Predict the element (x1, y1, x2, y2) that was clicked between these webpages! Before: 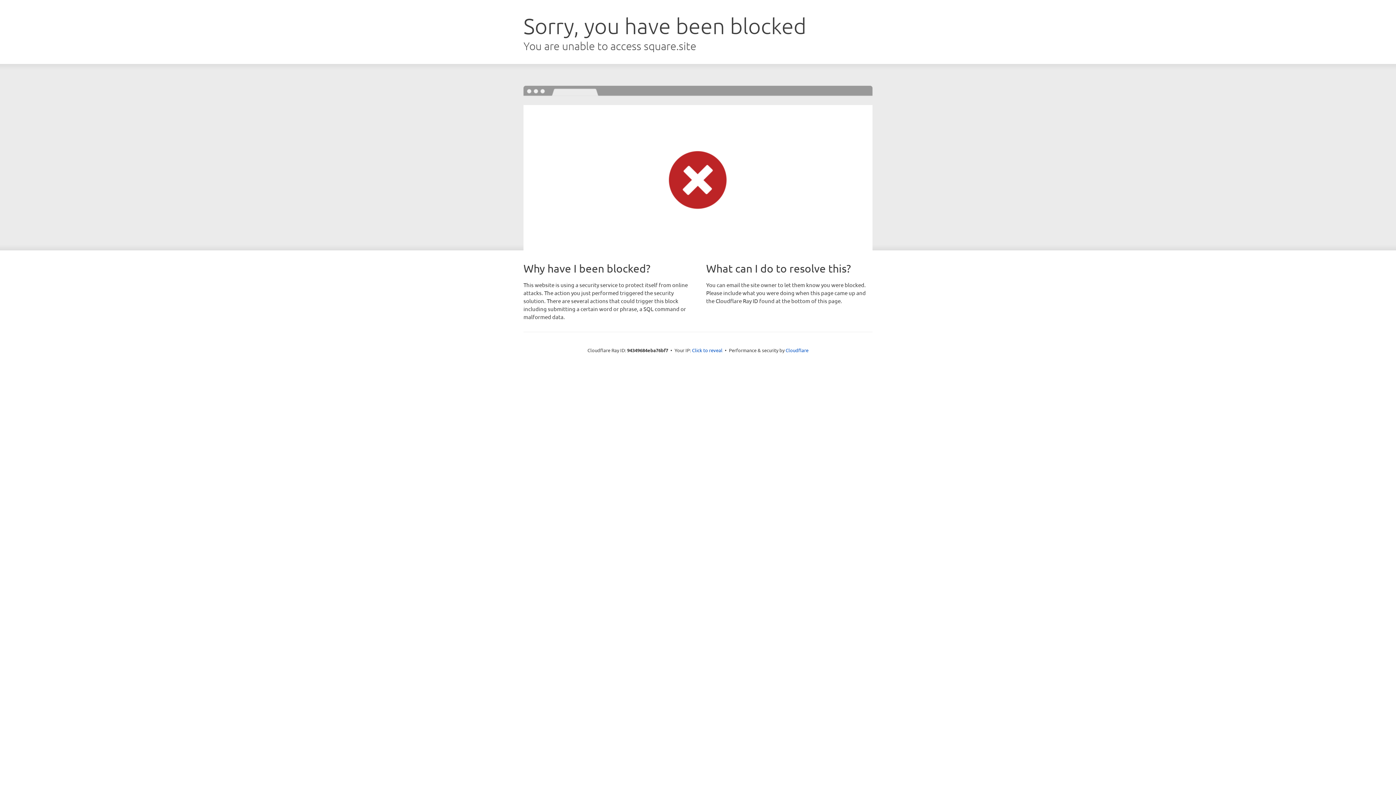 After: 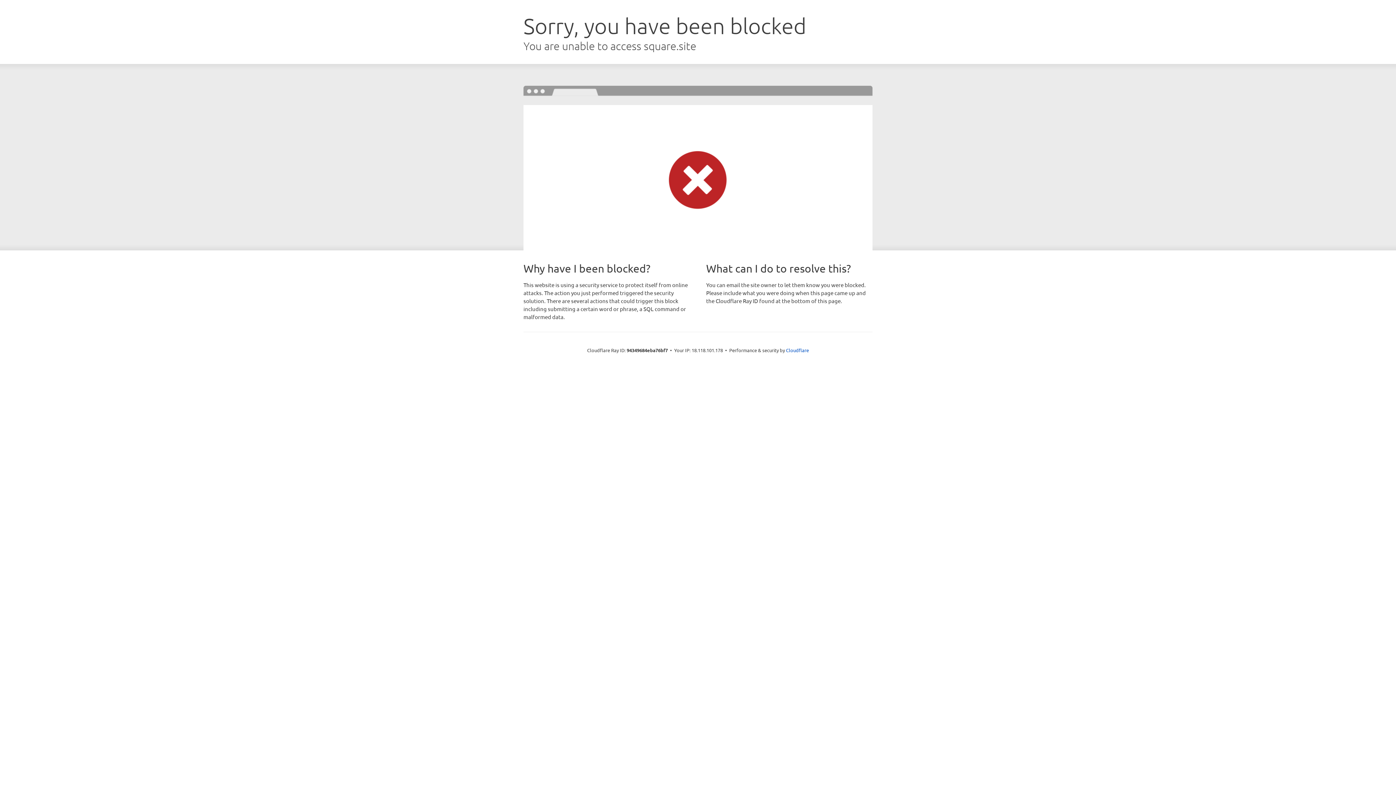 Action: bbox: (692, 346, 722, 353) label: Click to reveal